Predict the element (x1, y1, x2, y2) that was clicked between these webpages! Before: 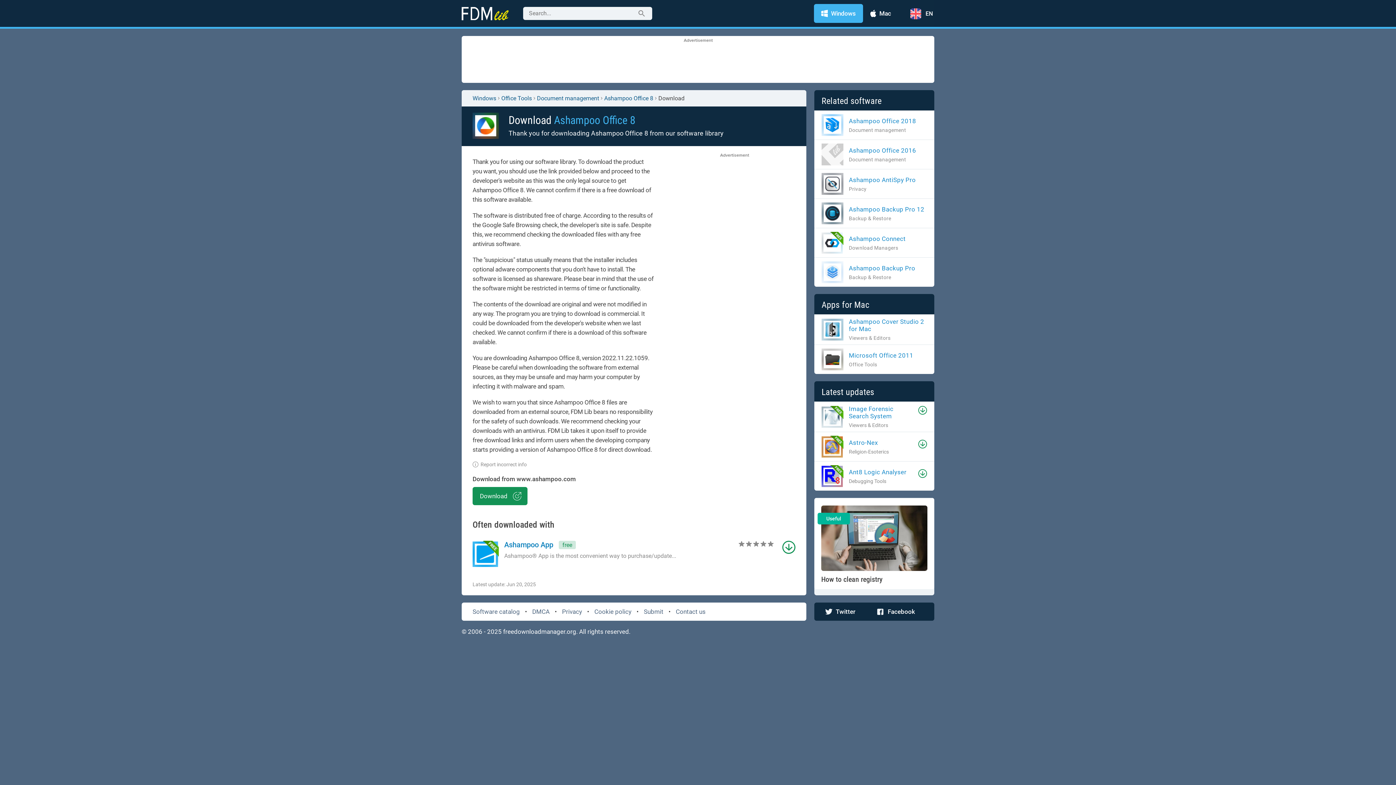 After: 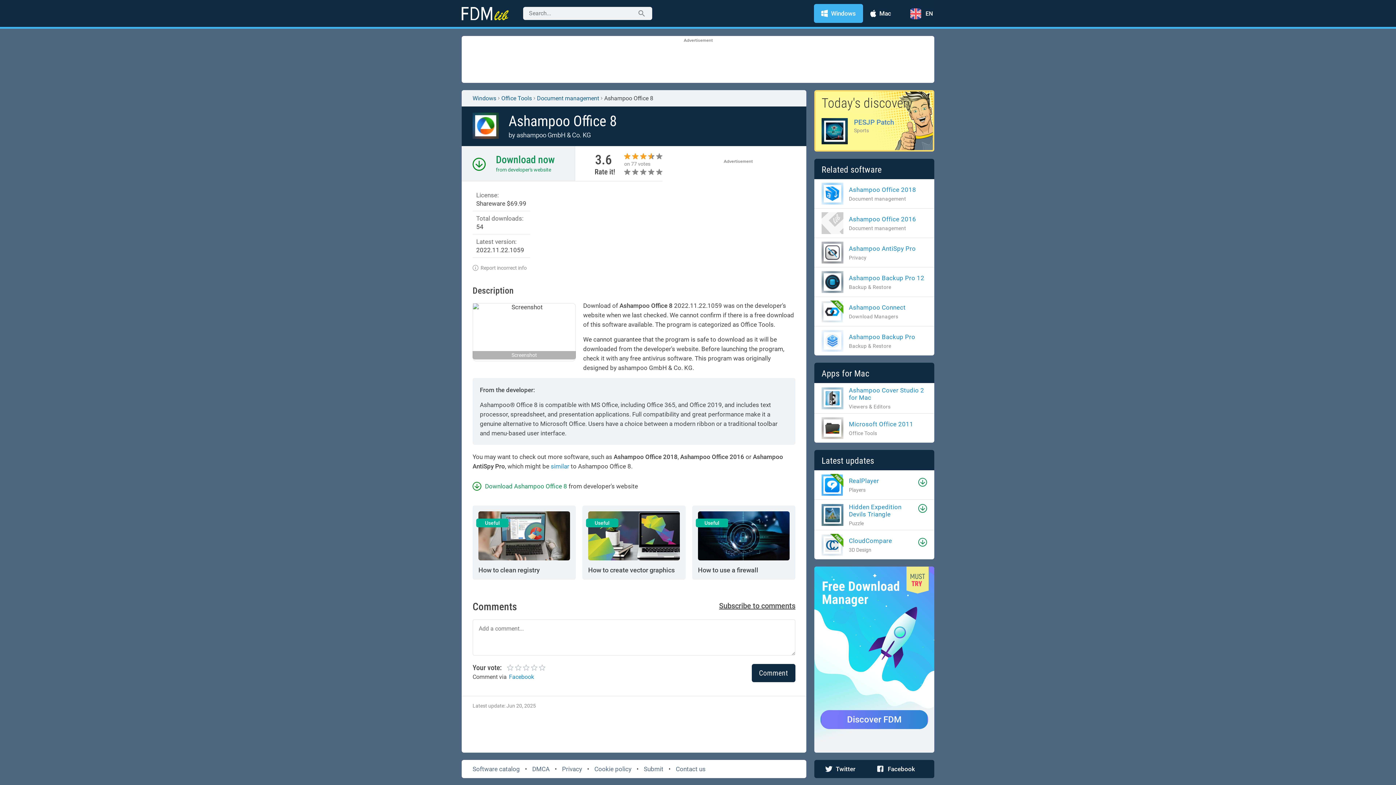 Action: label: Ashampoo Office 8 bbox: (604, 94, 653, 101)